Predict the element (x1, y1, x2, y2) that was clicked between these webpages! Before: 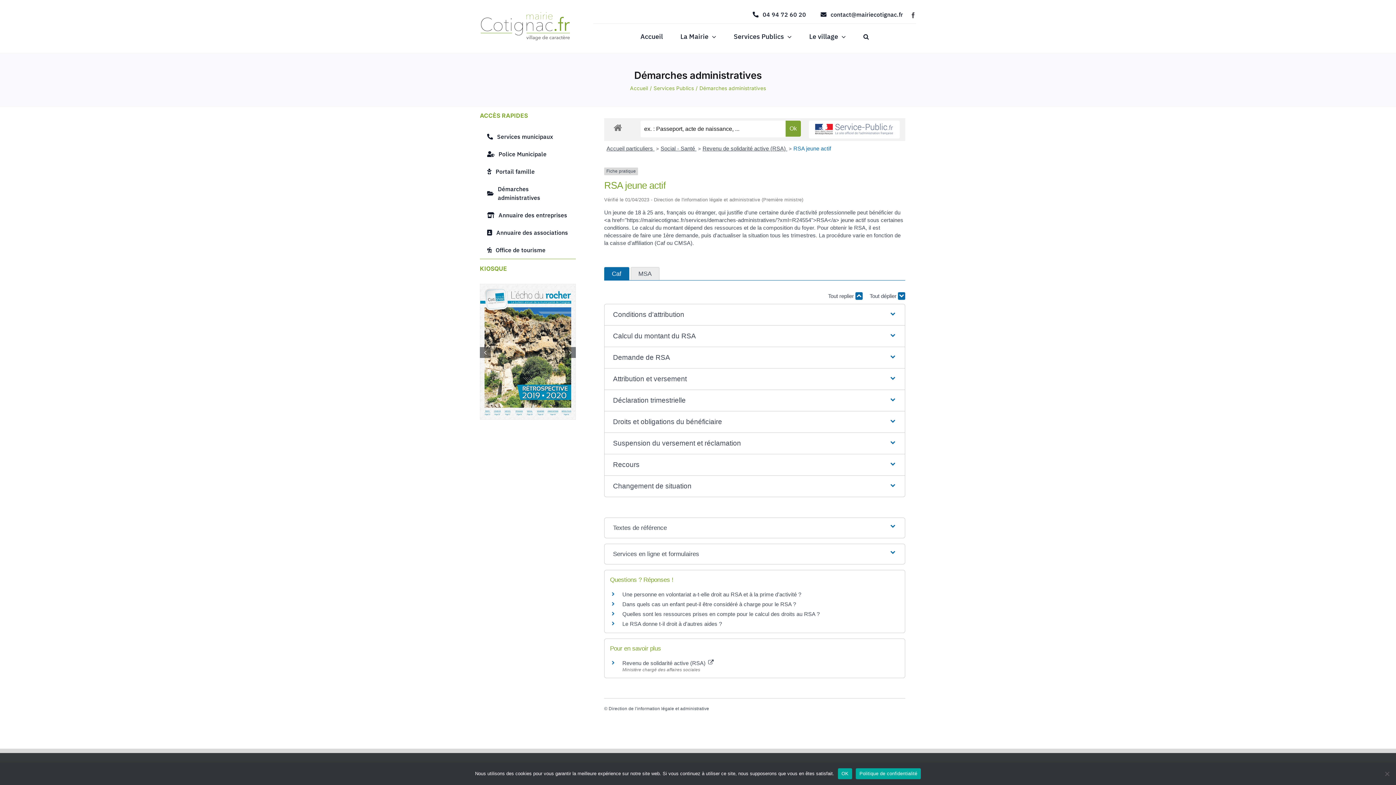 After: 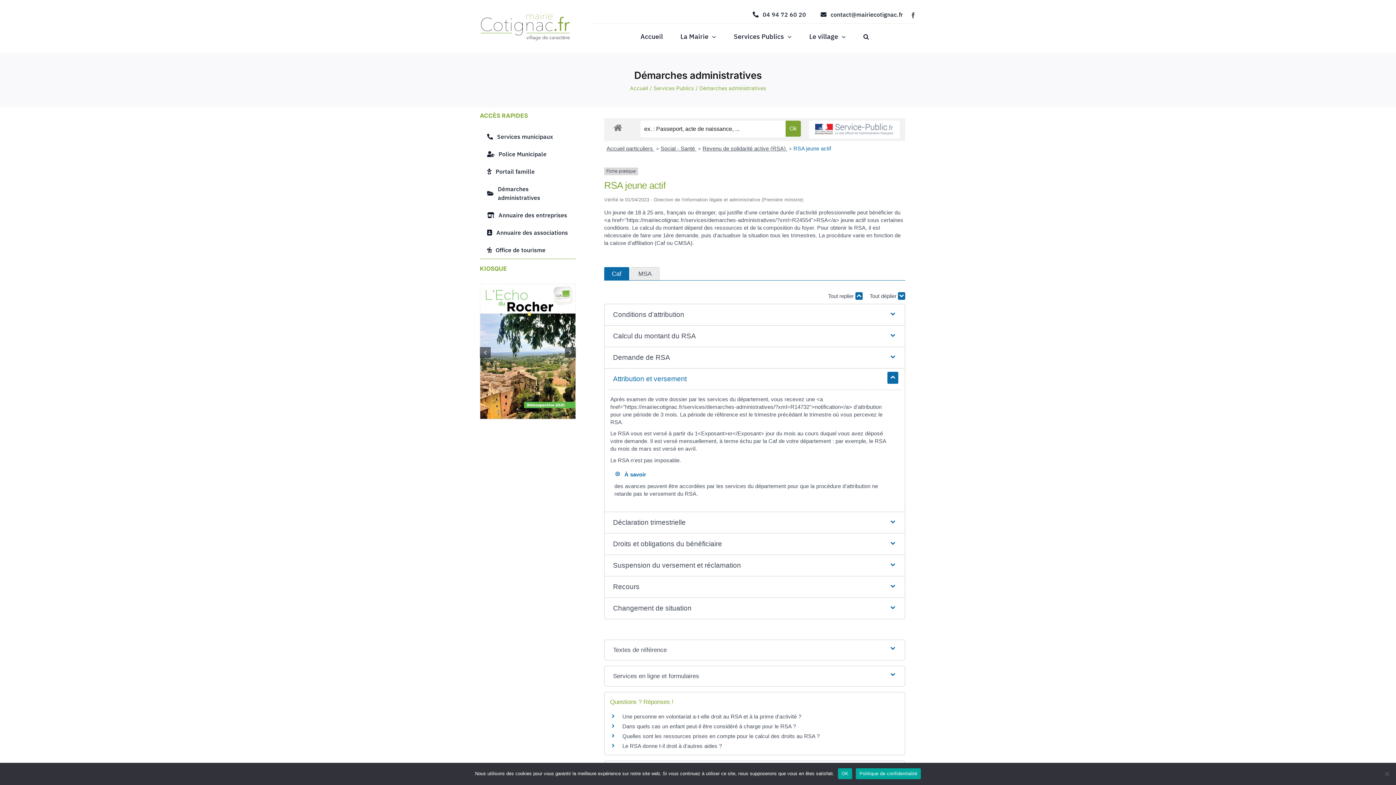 Action: bbox: (607, 368, 902, 389) label: Attribution et versement